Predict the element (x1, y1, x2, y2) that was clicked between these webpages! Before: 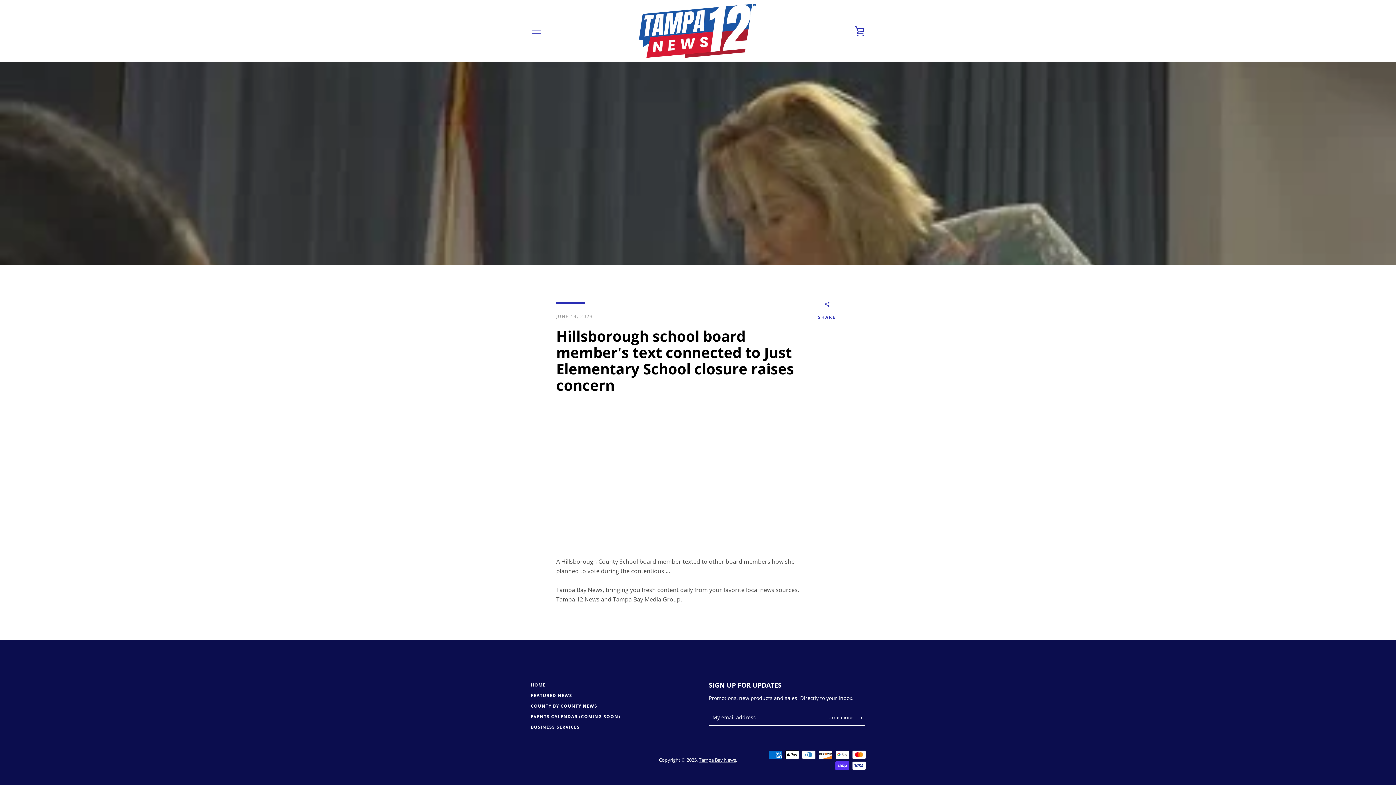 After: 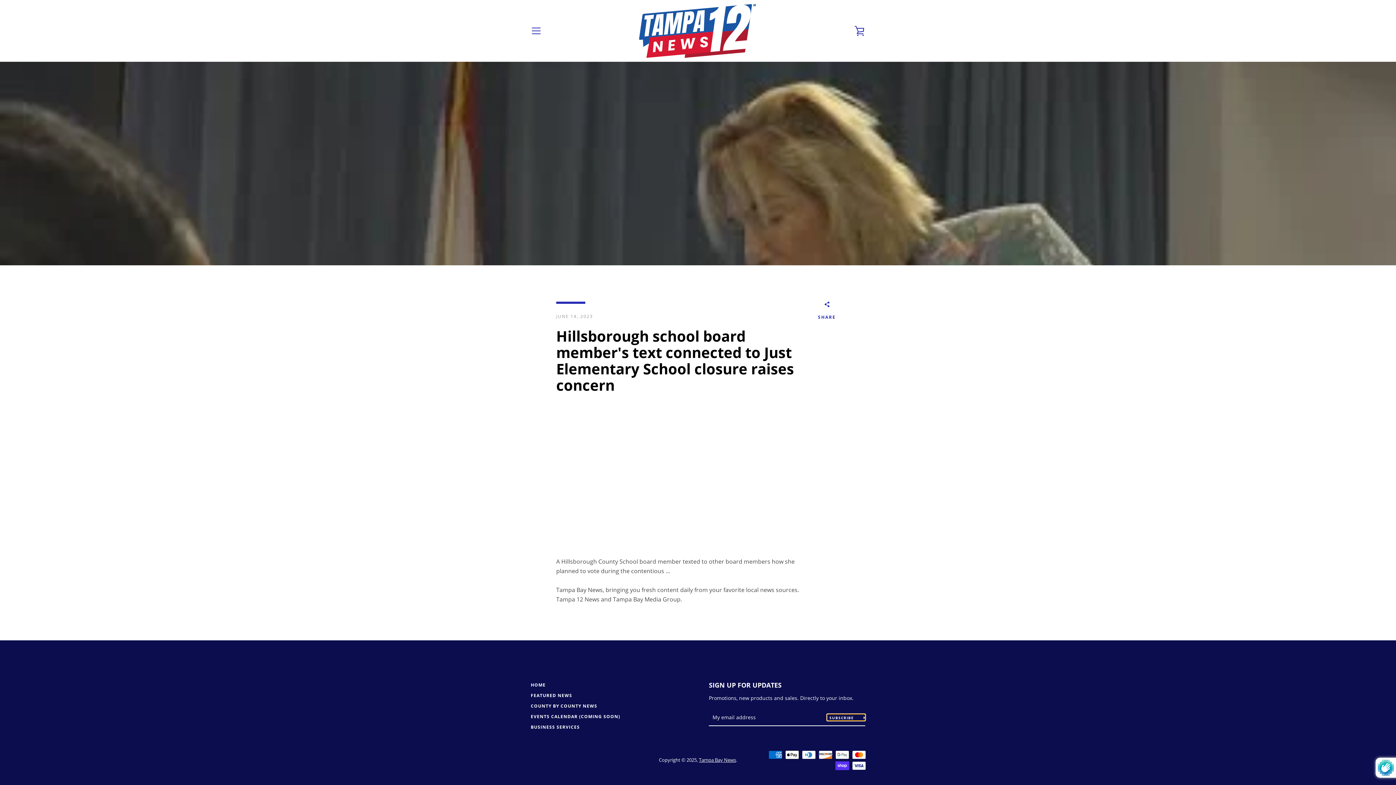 Action: label: SUBSCRIBE  bbox: (827, 714, 865, 721)